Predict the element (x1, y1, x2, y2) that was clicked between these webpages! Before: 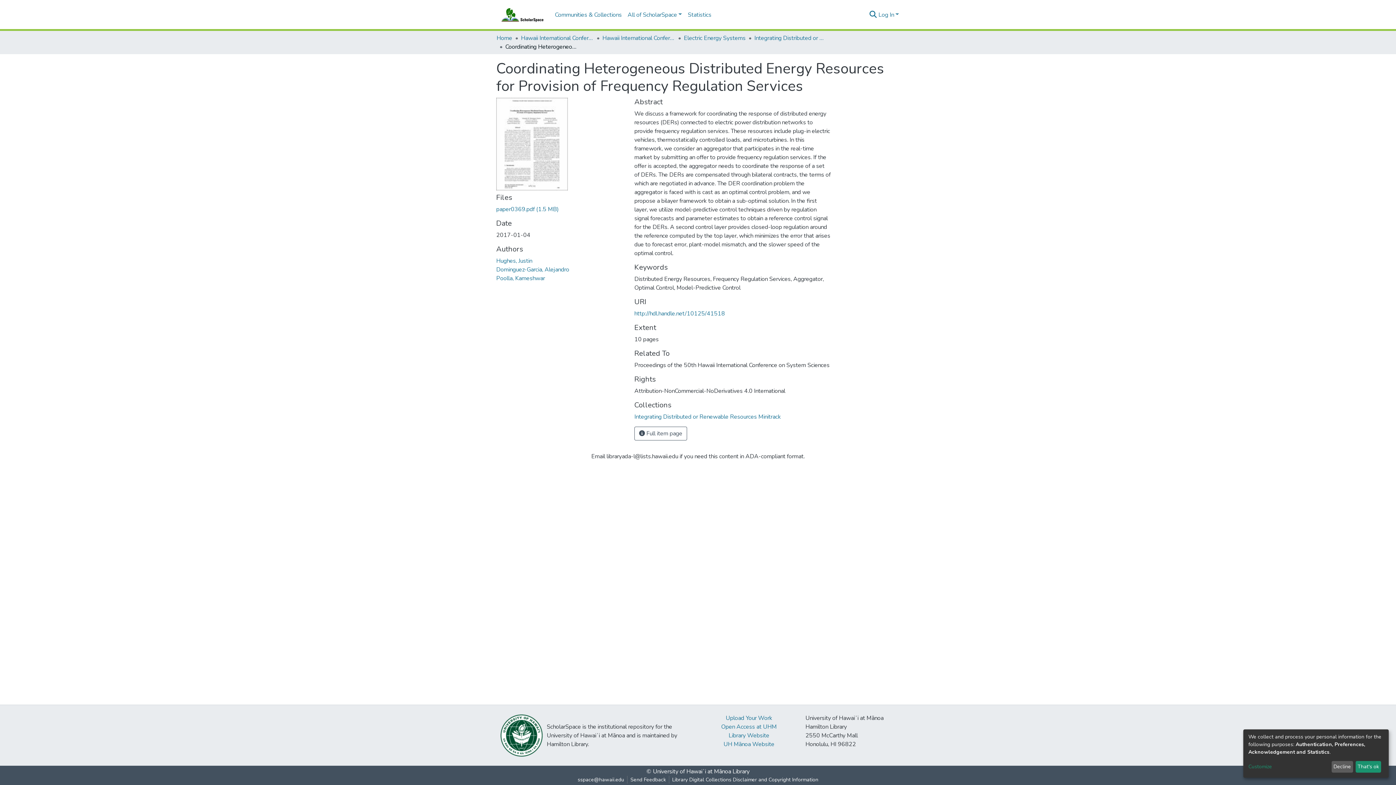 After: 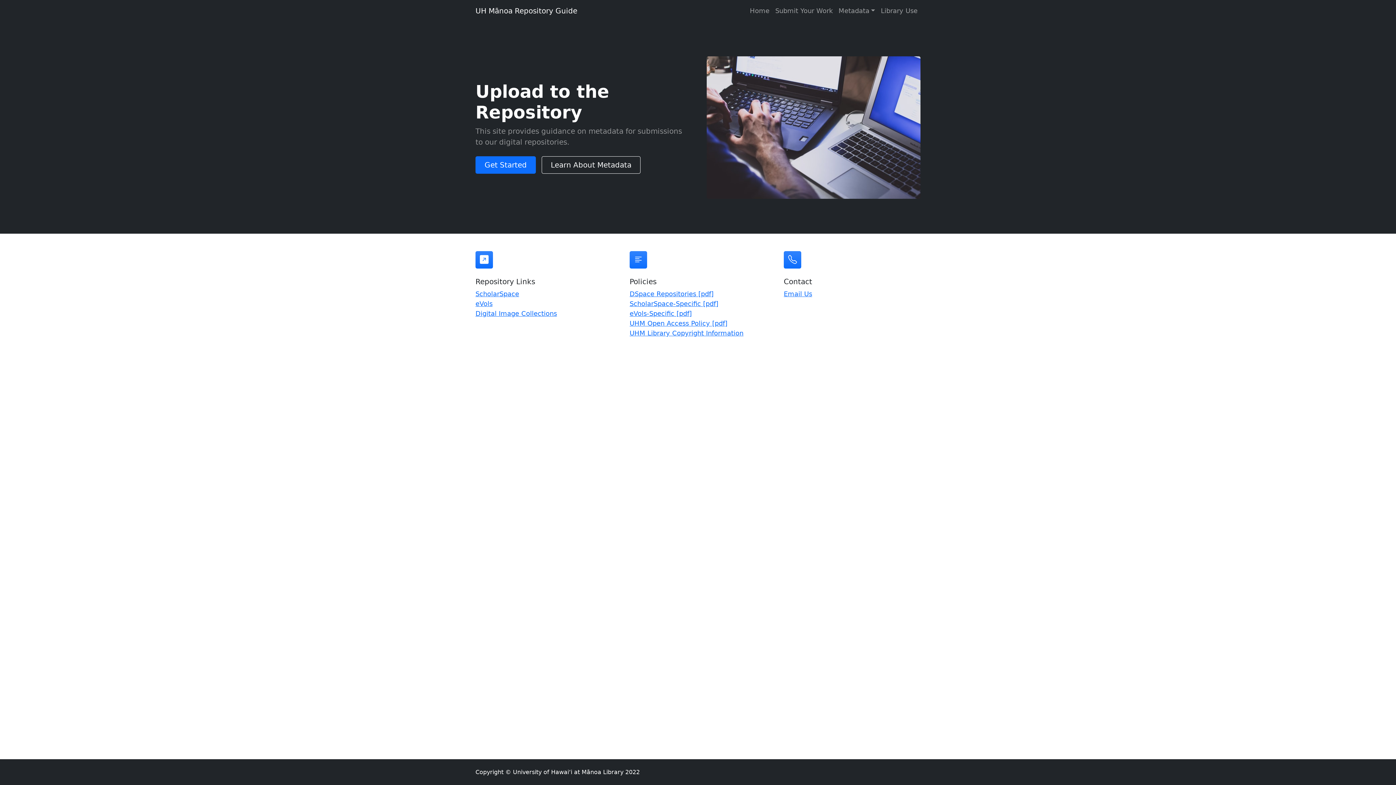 Action: label: Upload Your Work bbox: (725, 722, 772, 730)